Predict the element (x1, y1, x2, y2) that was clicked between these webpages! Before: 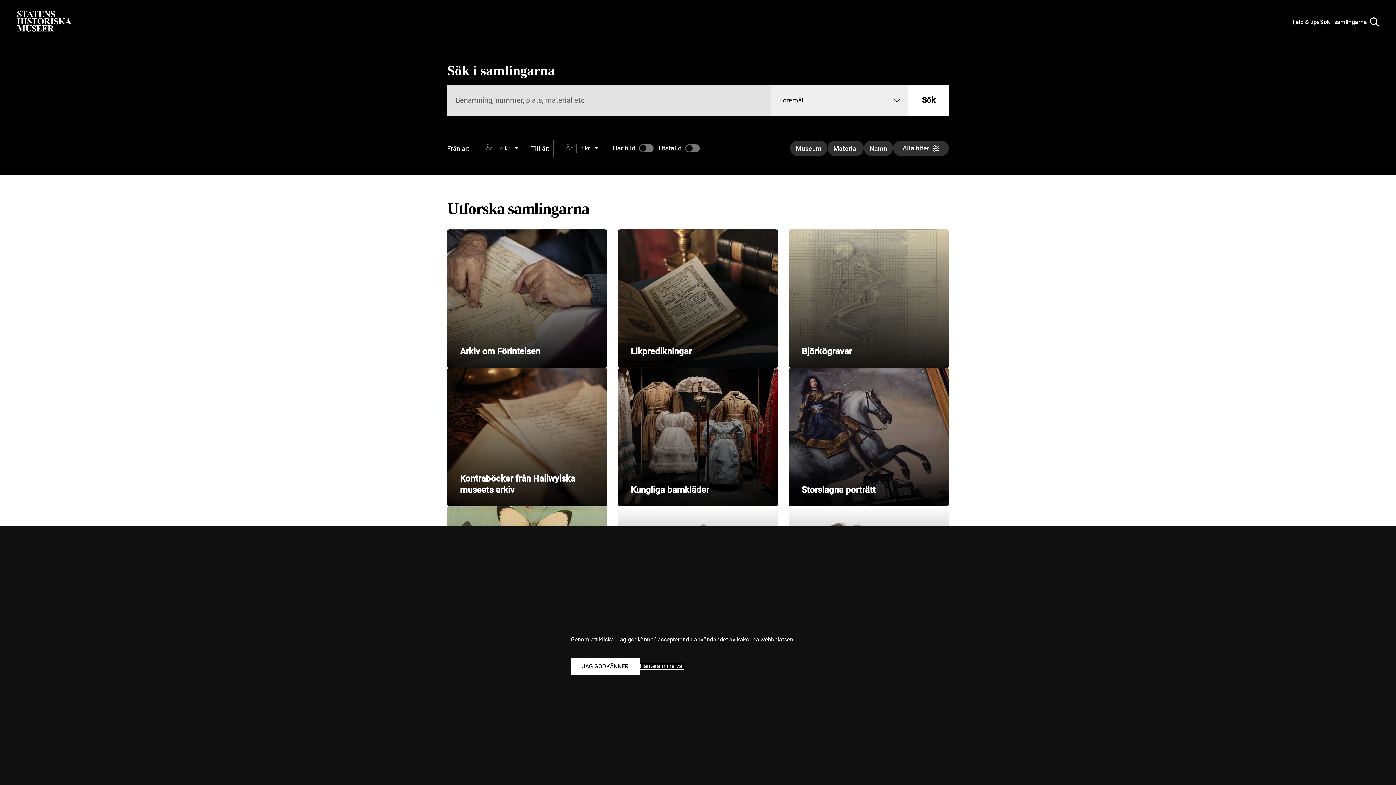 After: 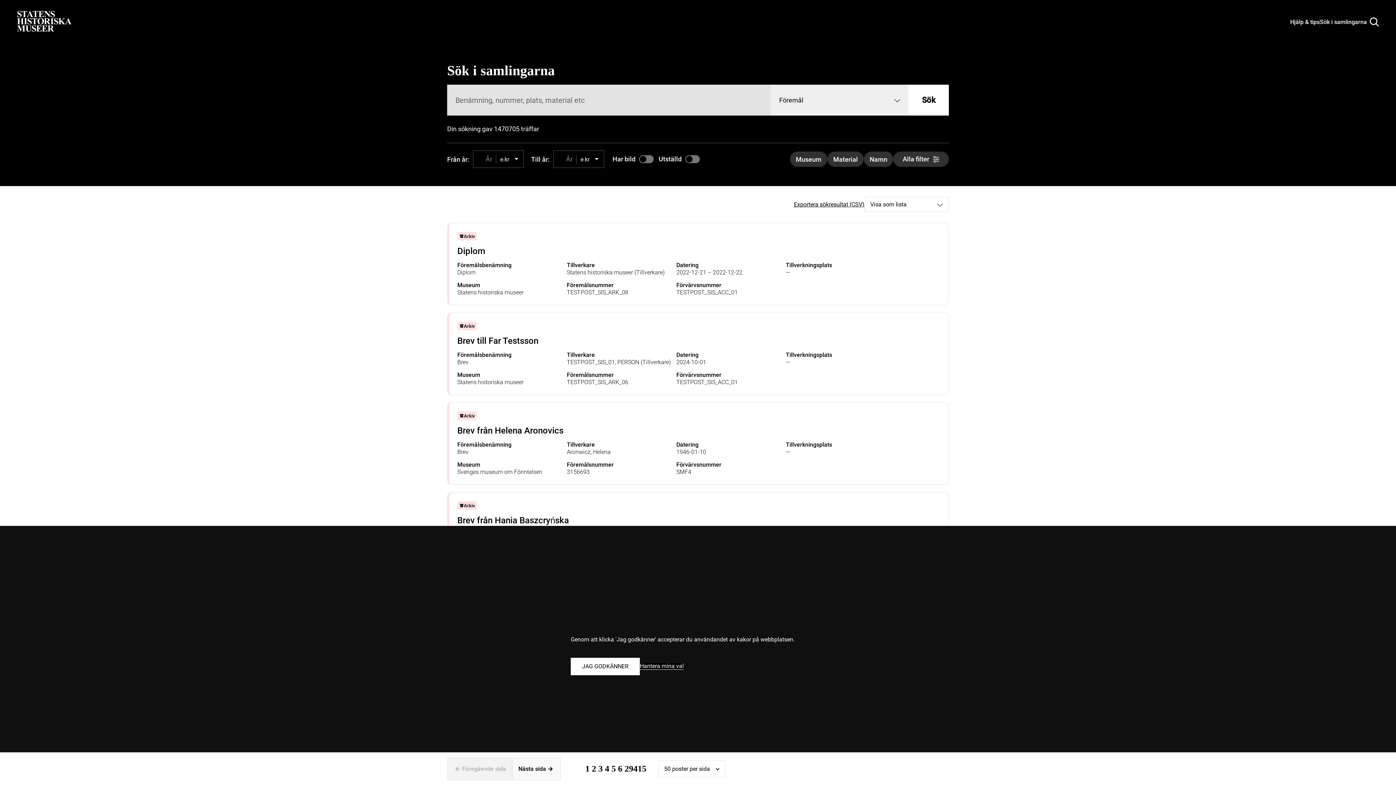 Action: bbox: (908, 84, 949, 115) label: Sök